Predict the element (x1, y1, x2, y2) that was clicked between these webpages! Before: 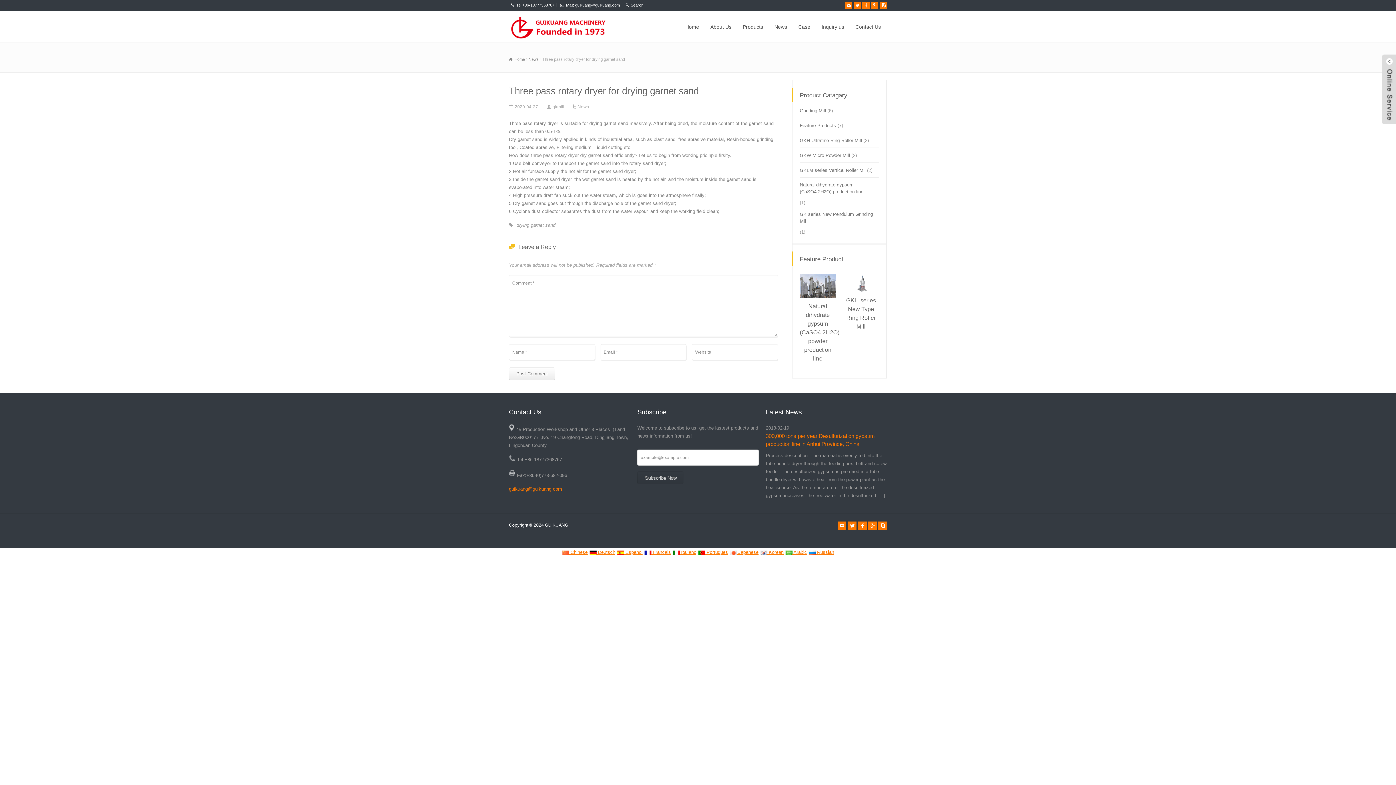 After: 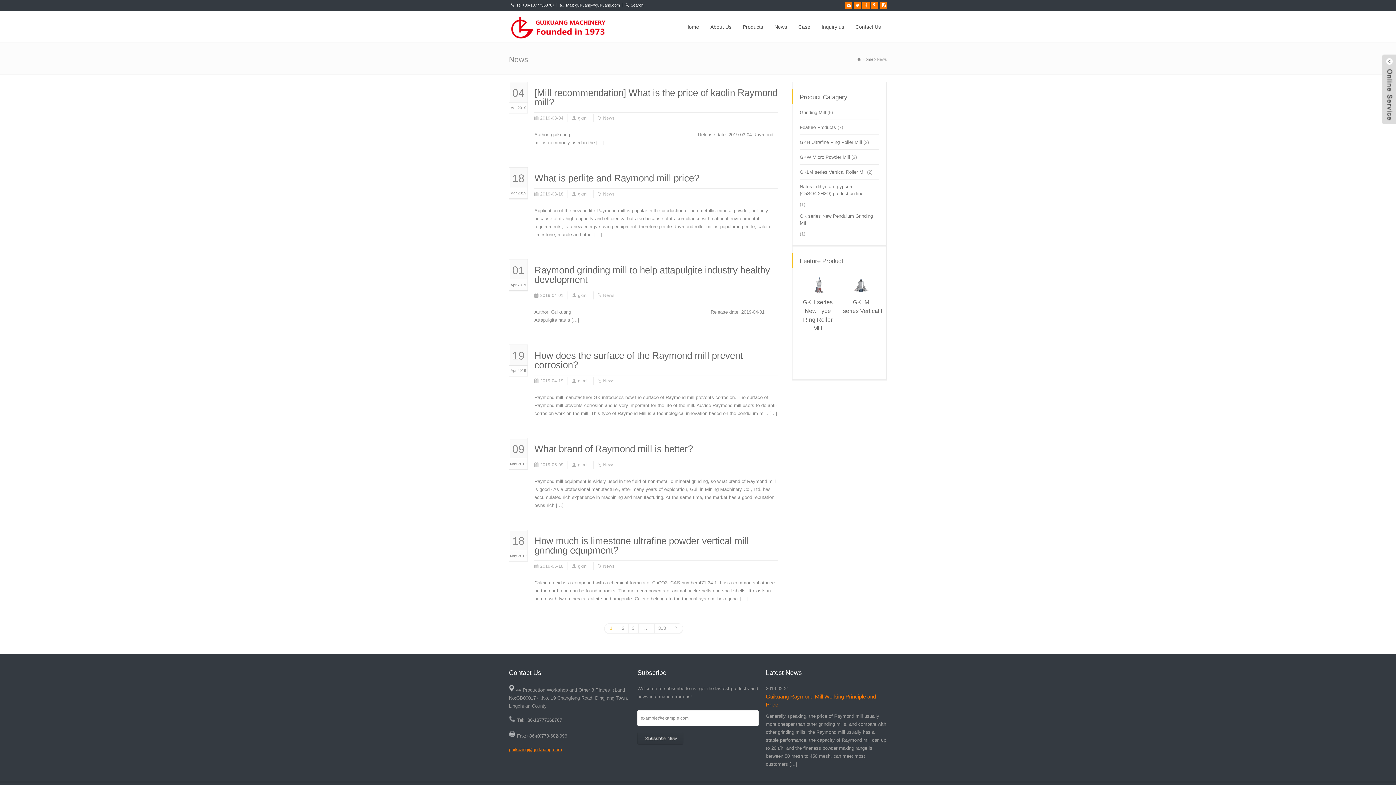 Action: bbox: (769, 11, 792, 42) label: News